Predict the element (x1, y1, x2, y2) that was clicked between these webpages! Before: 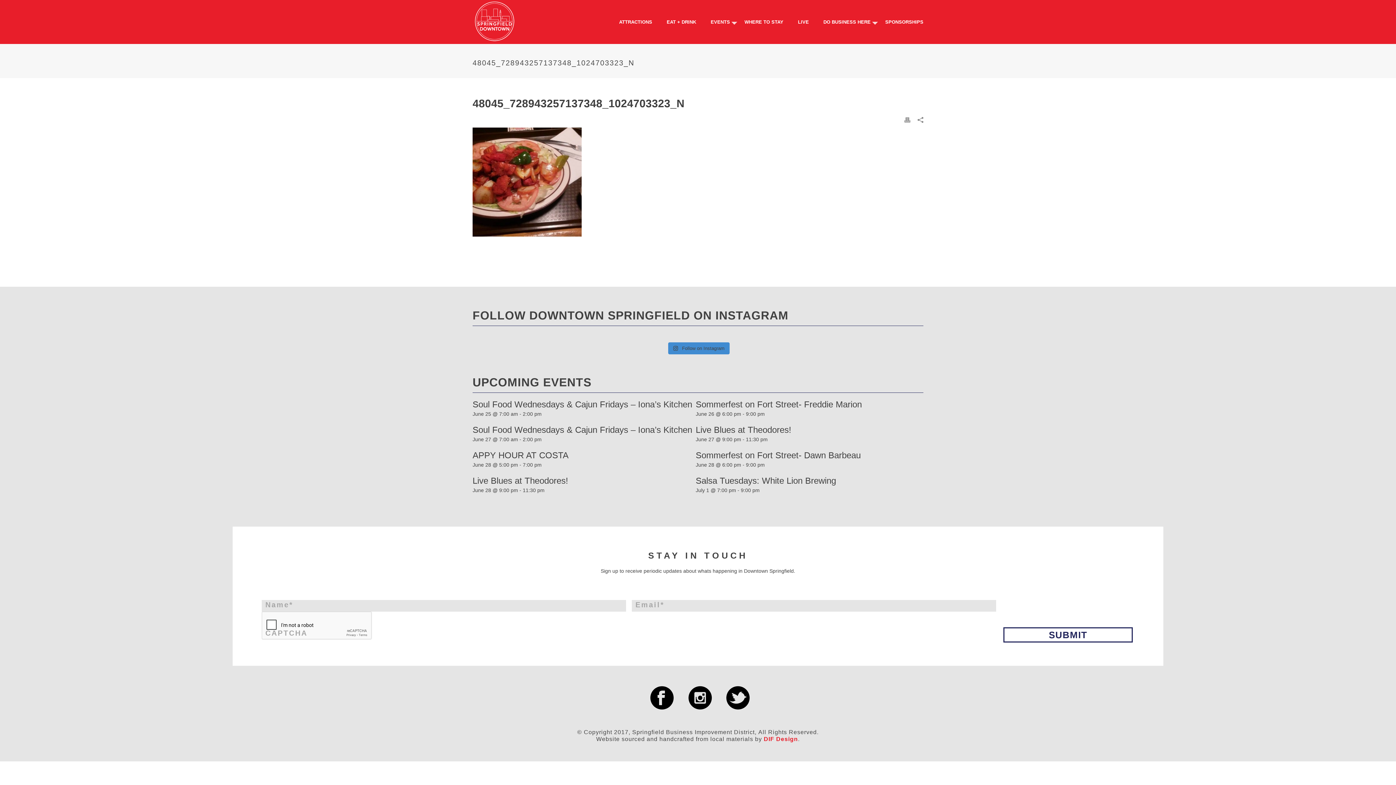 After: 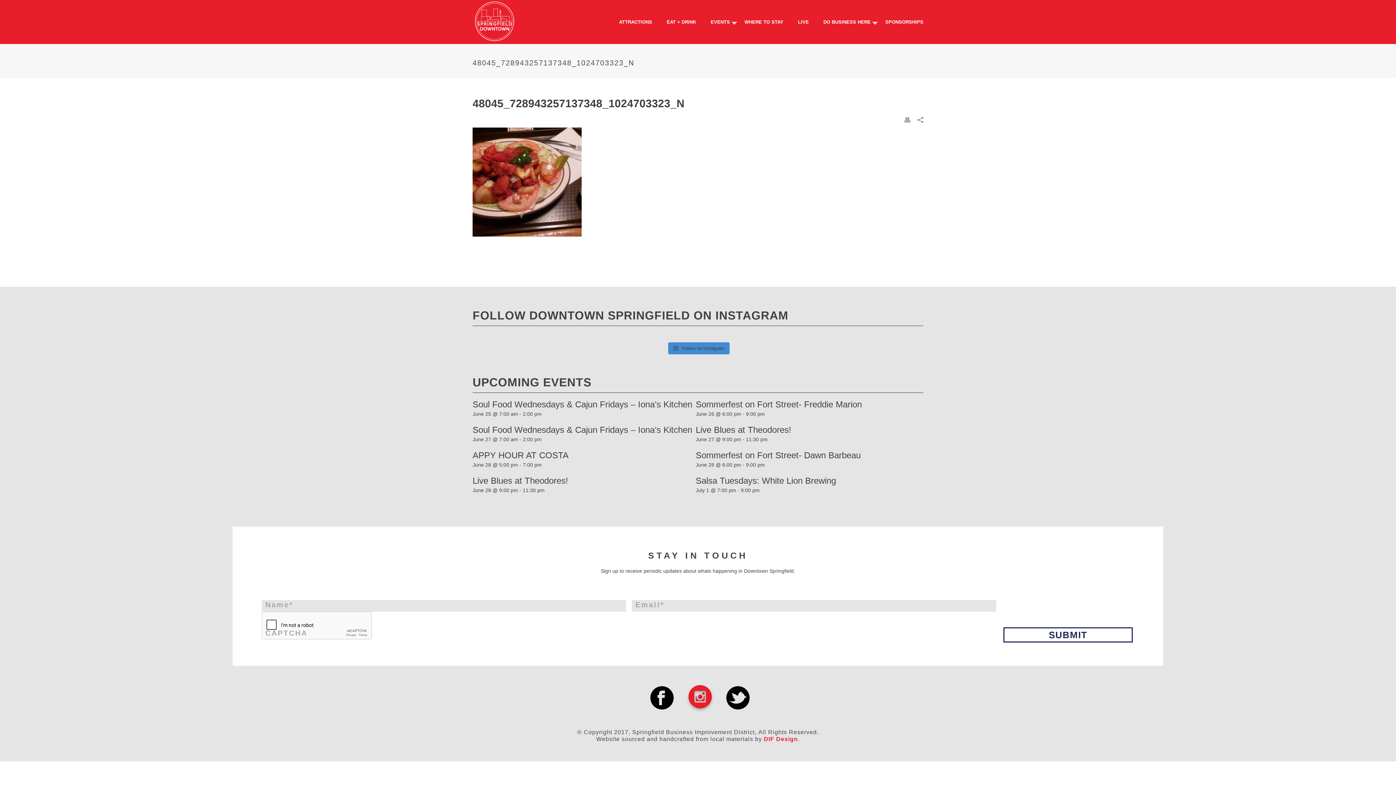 Action: bbox: (688, 705, 711, 711)